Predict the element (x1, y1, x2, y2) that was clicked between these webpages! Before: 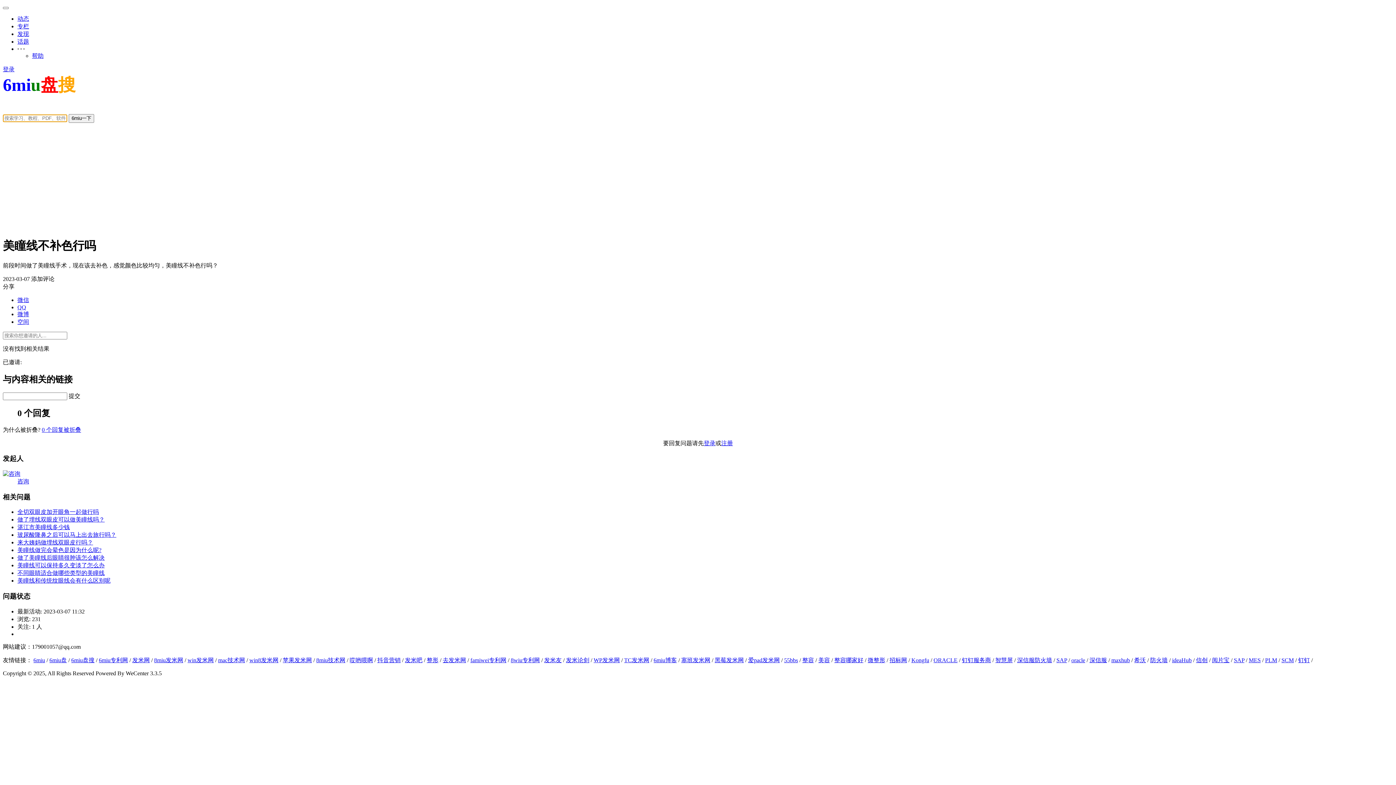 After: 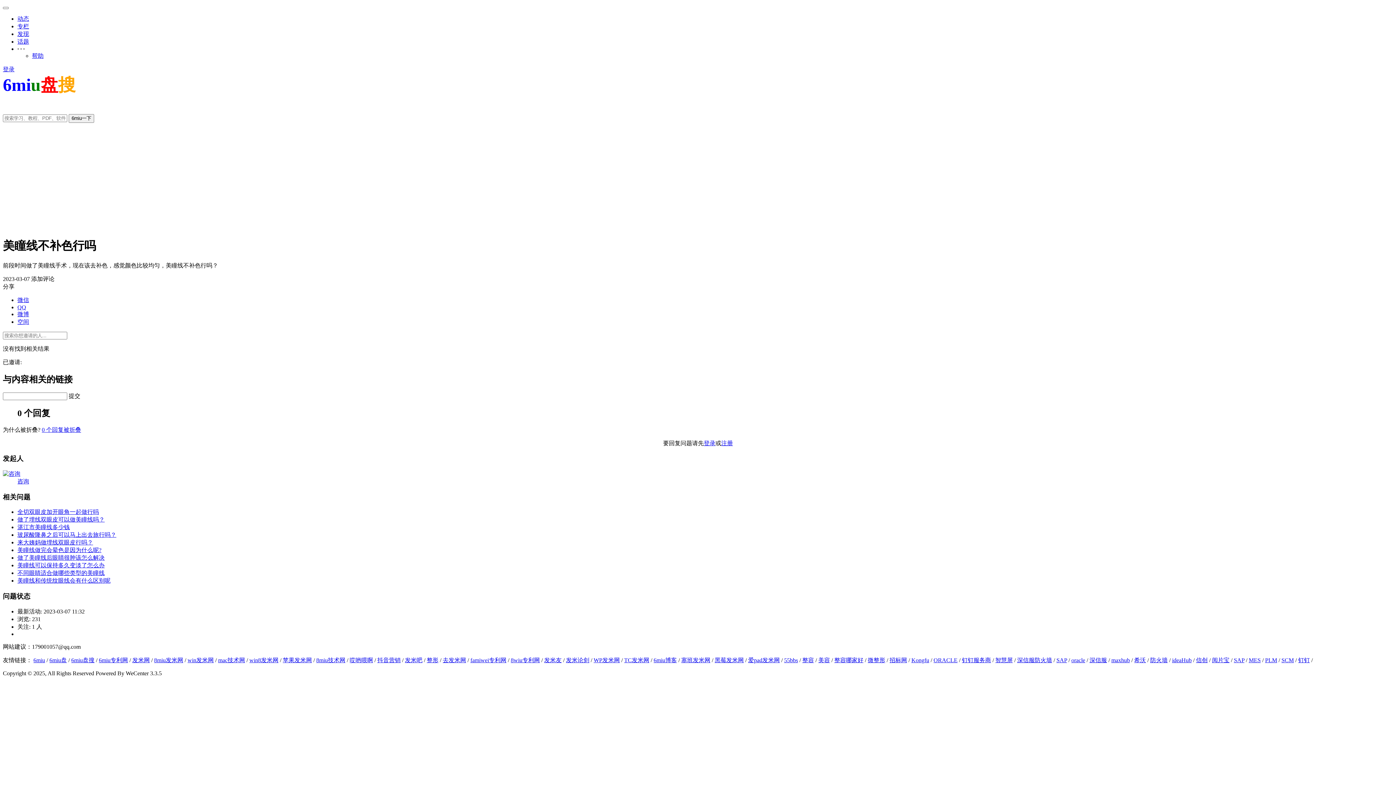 Action: bbox: (1281, 657, 1294, 663) label: SCM